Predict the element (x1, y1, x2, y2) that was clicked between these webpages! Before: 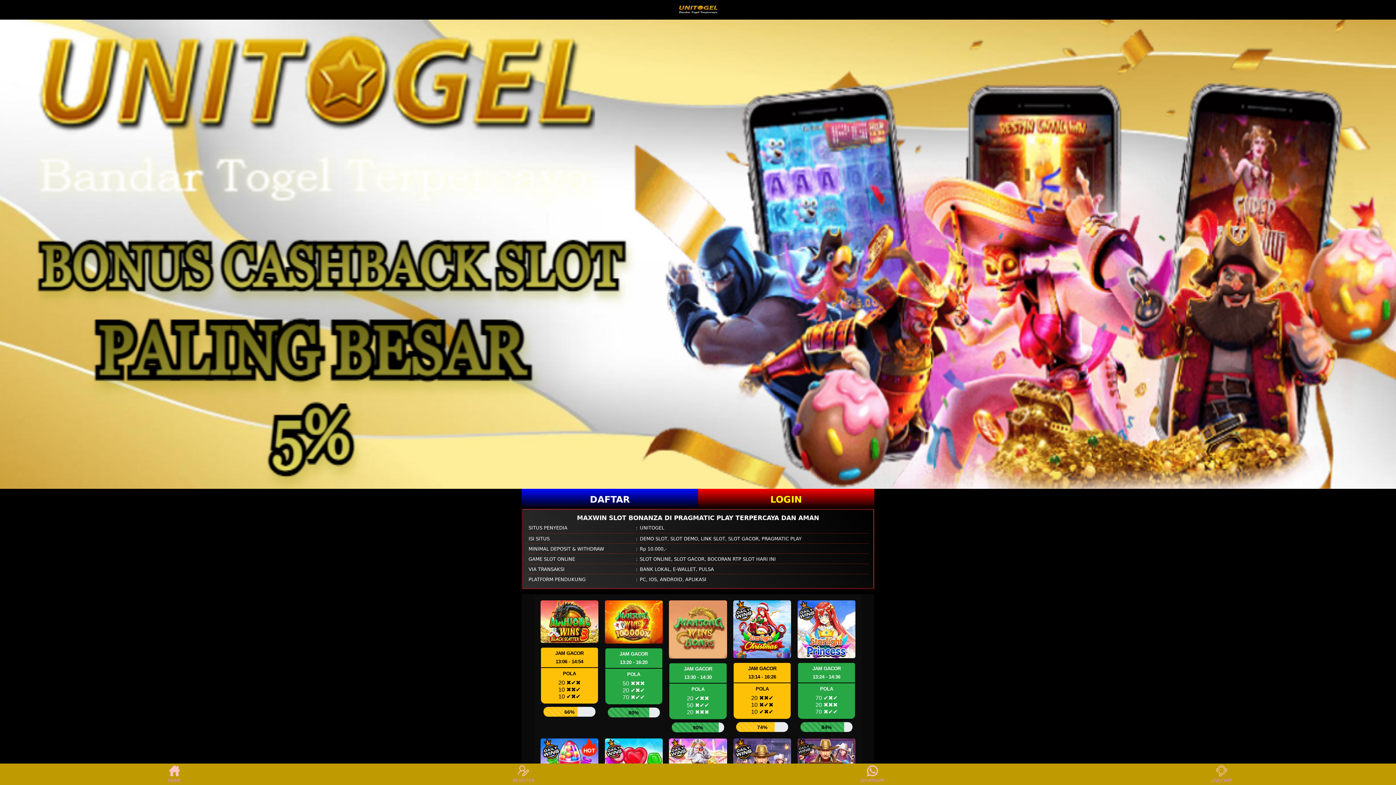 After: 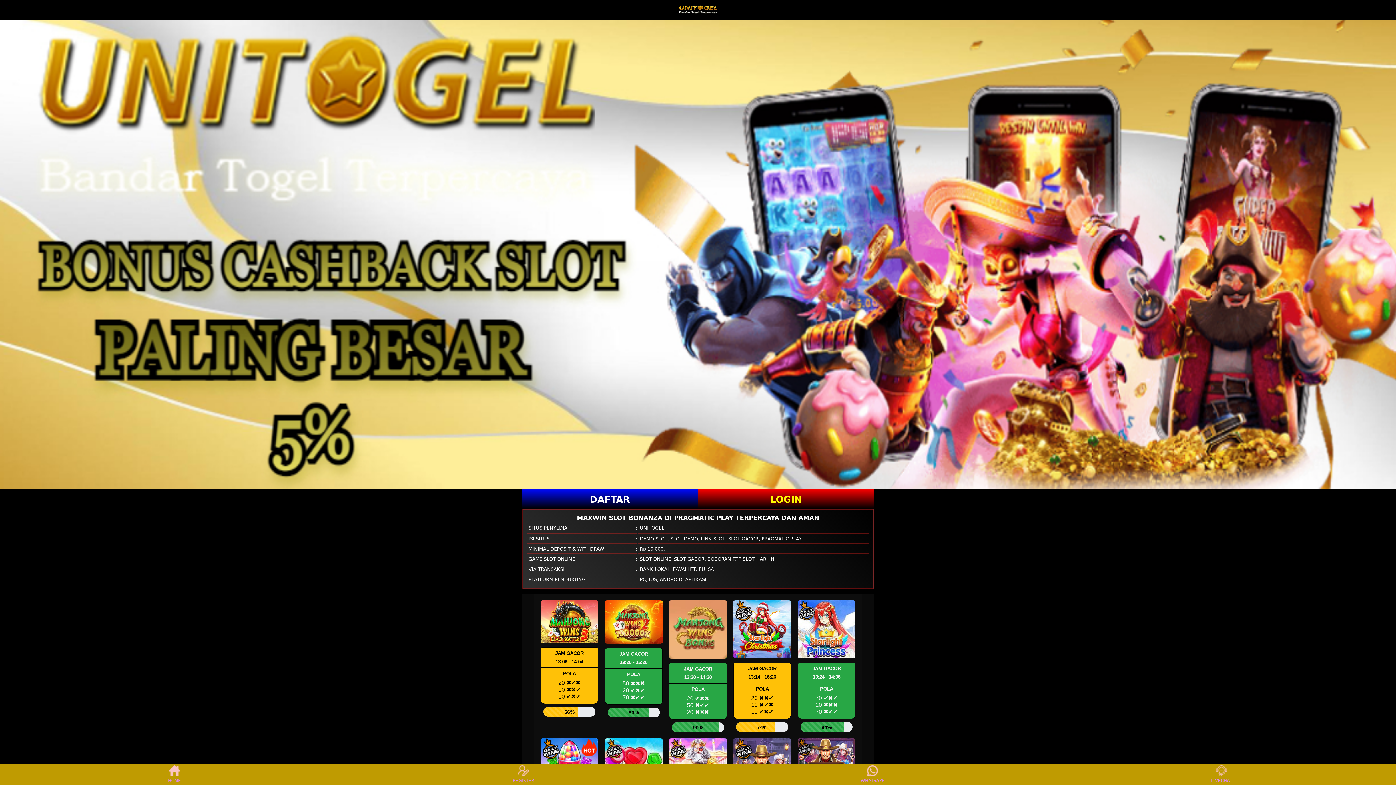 Action: label: REGISTER bbox: (510, 765, 537, 783)